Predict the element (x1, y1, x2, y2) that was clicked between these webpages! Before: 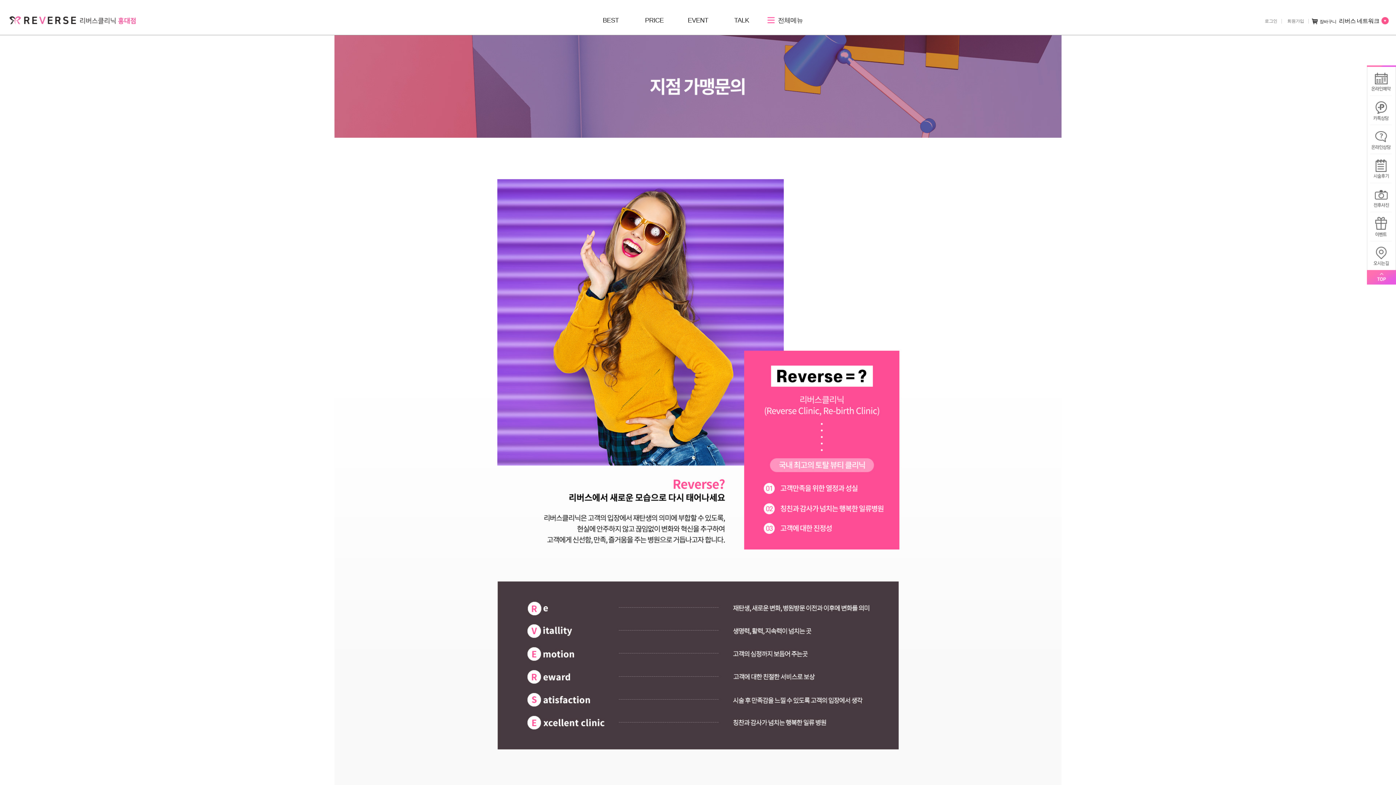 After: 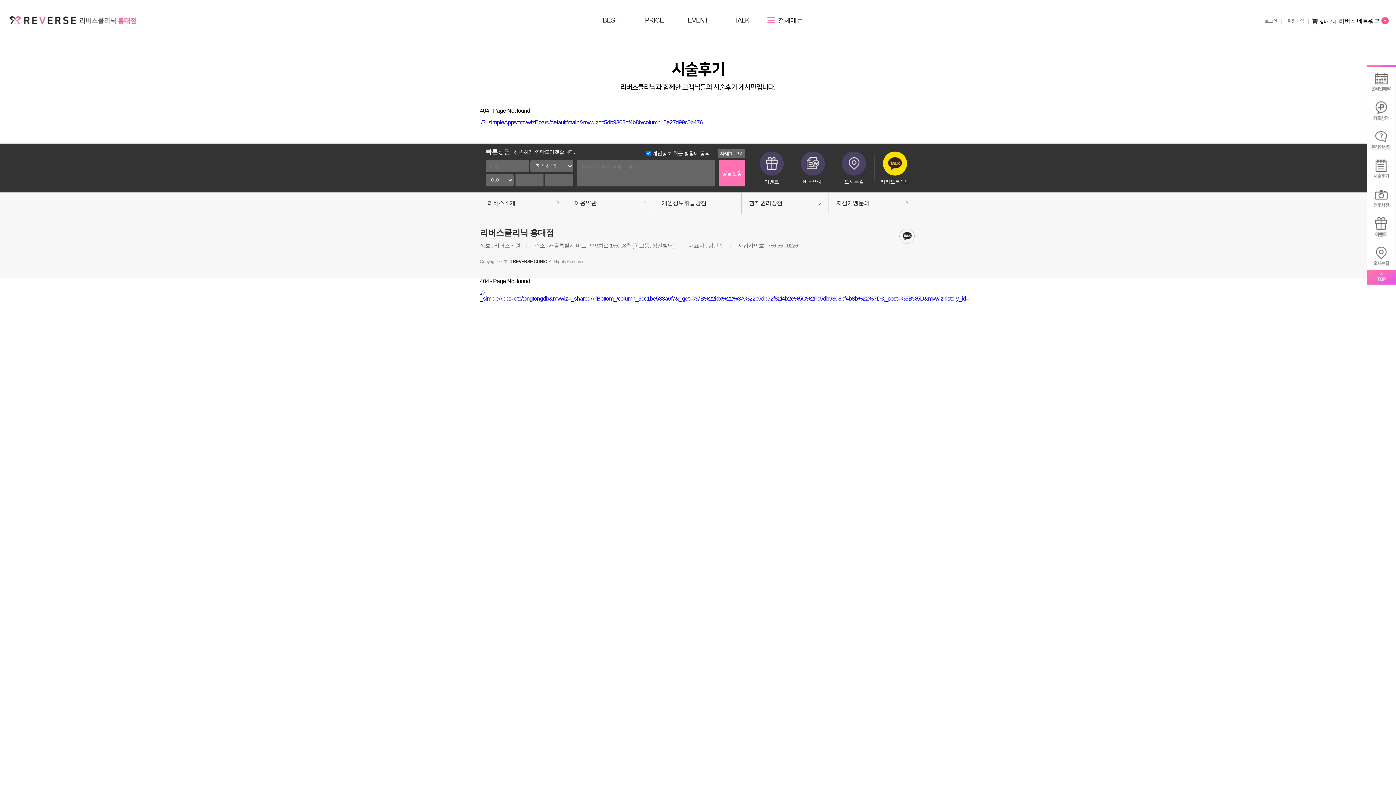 Action: bbox: (1367, 154, 1396, 182)